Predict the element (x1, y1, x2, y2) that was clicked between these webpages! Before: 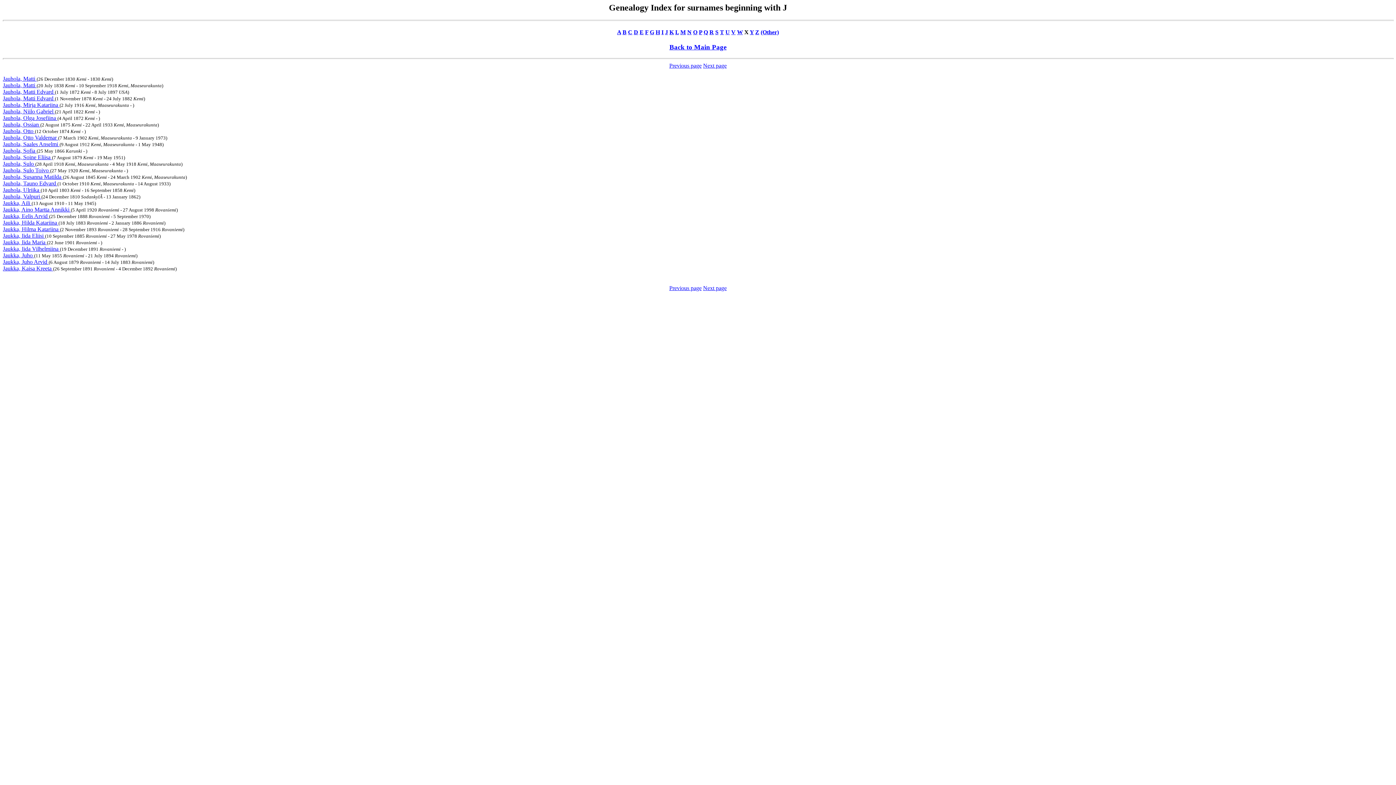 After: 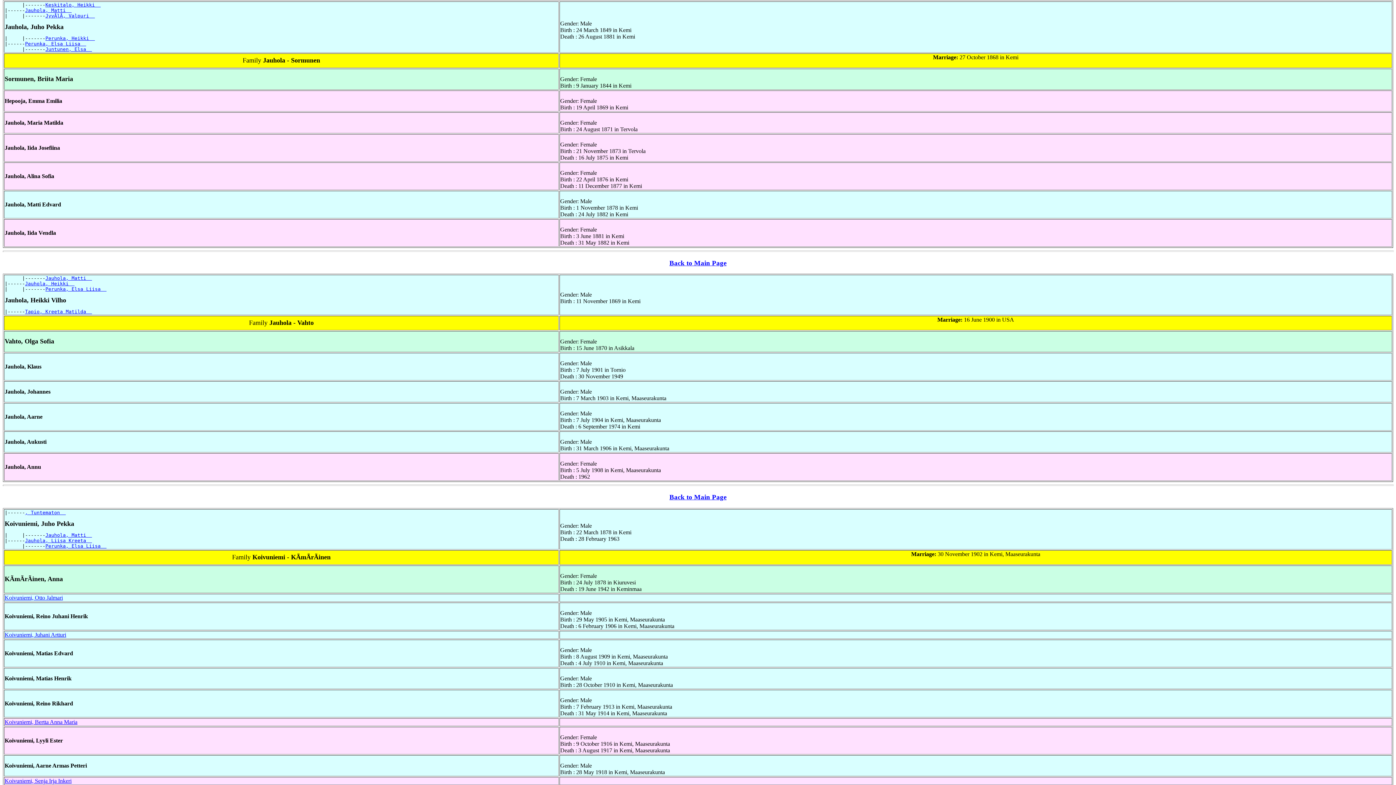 Action: label: Jauhola, Matti Edvard  bbox: (2, 95, 54, 101)